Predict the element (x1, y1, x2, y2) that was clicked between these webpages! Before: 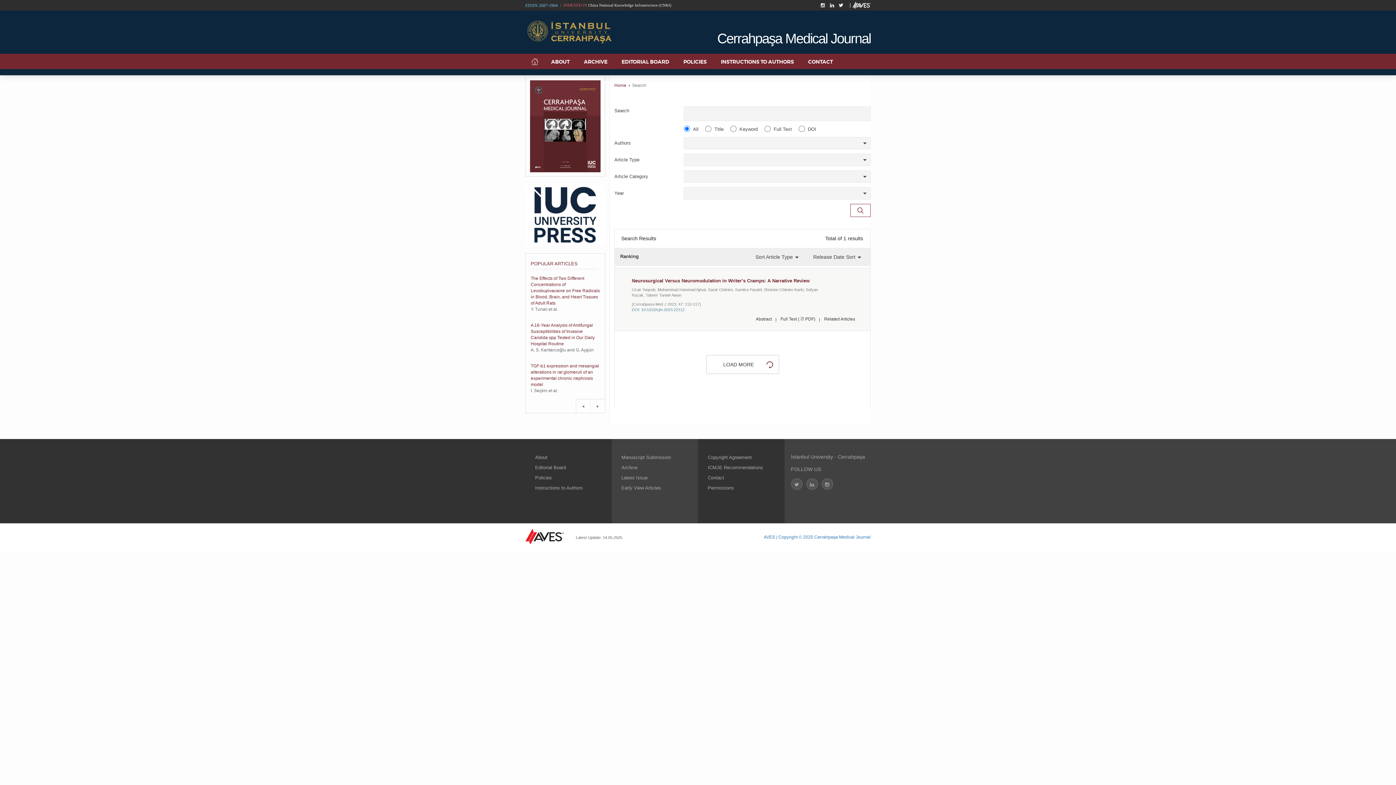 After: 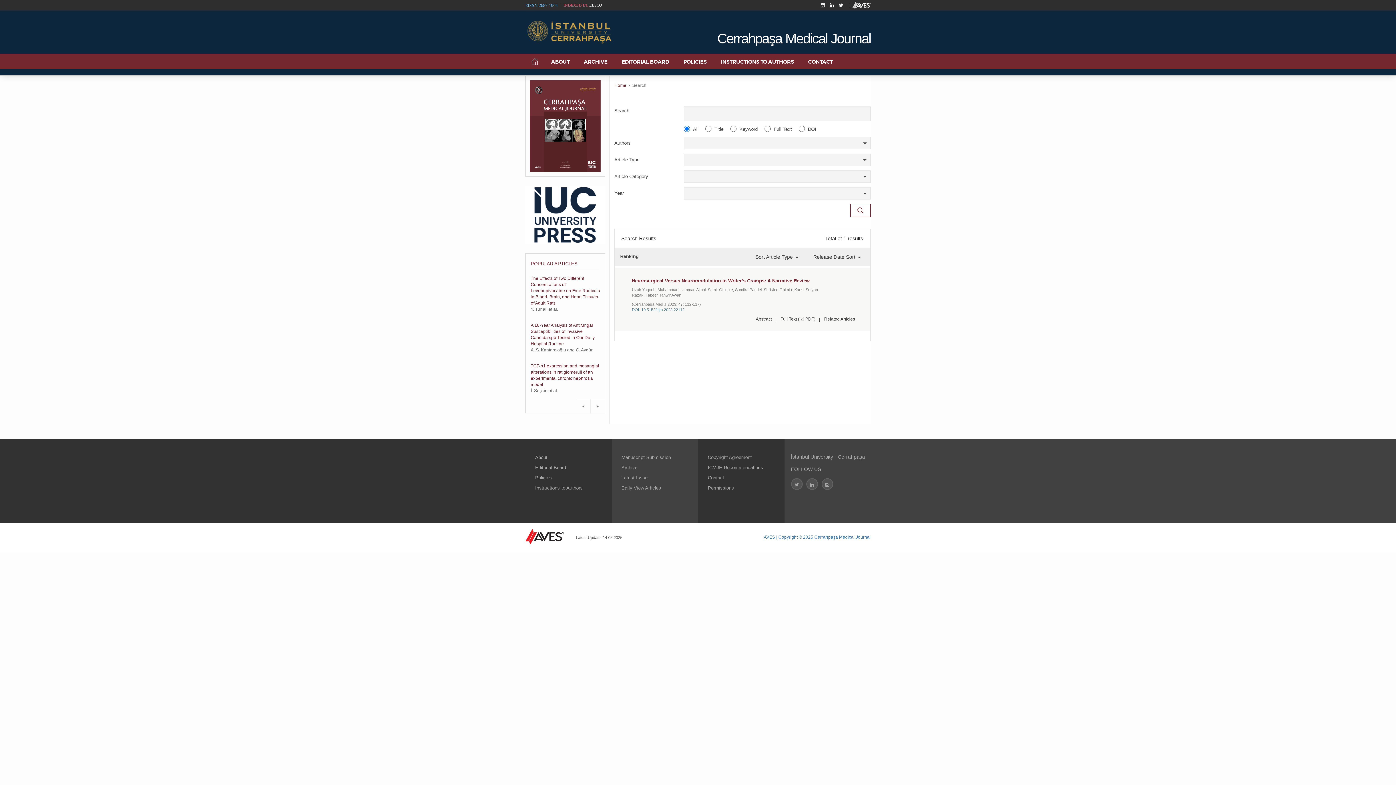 Action: bbox: (706, 355, 779, 374) label: LOAD MORE